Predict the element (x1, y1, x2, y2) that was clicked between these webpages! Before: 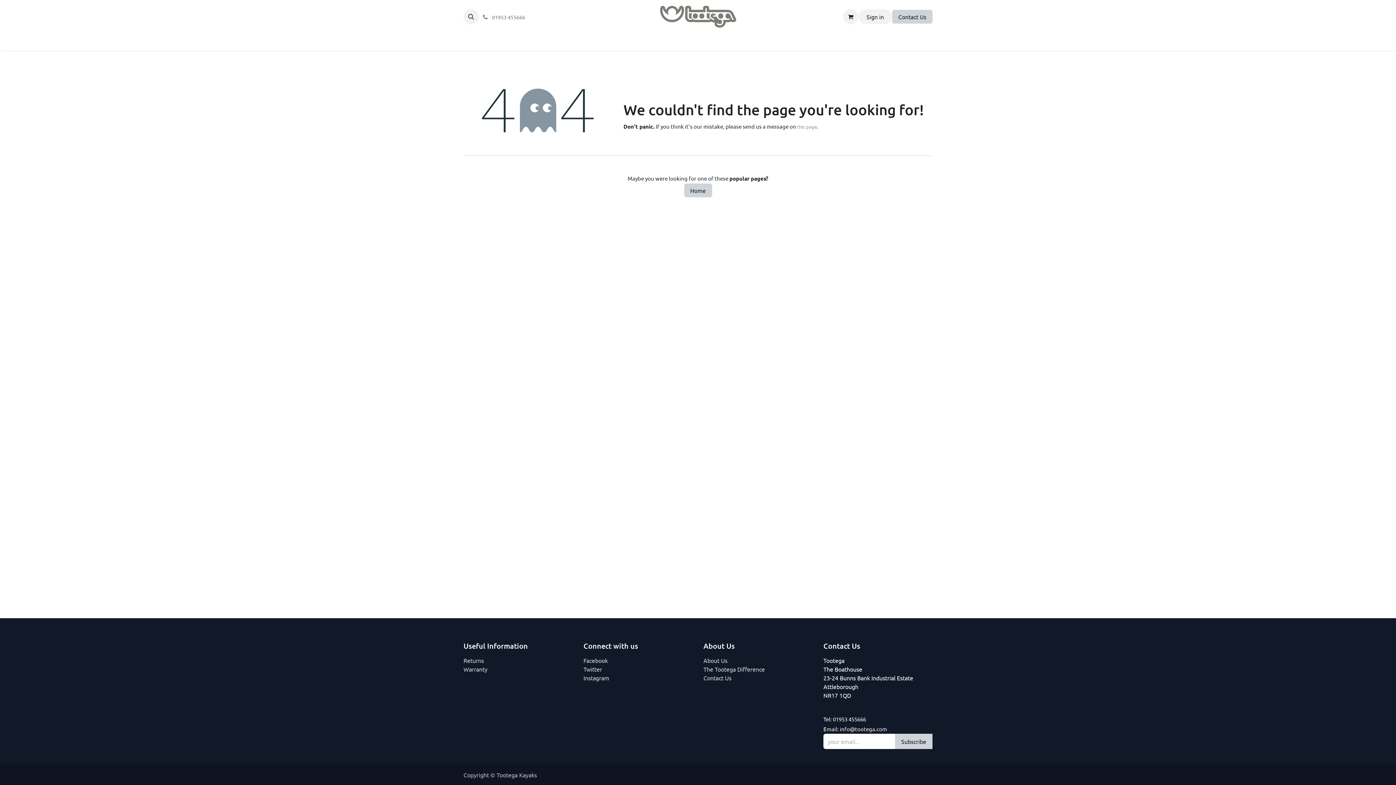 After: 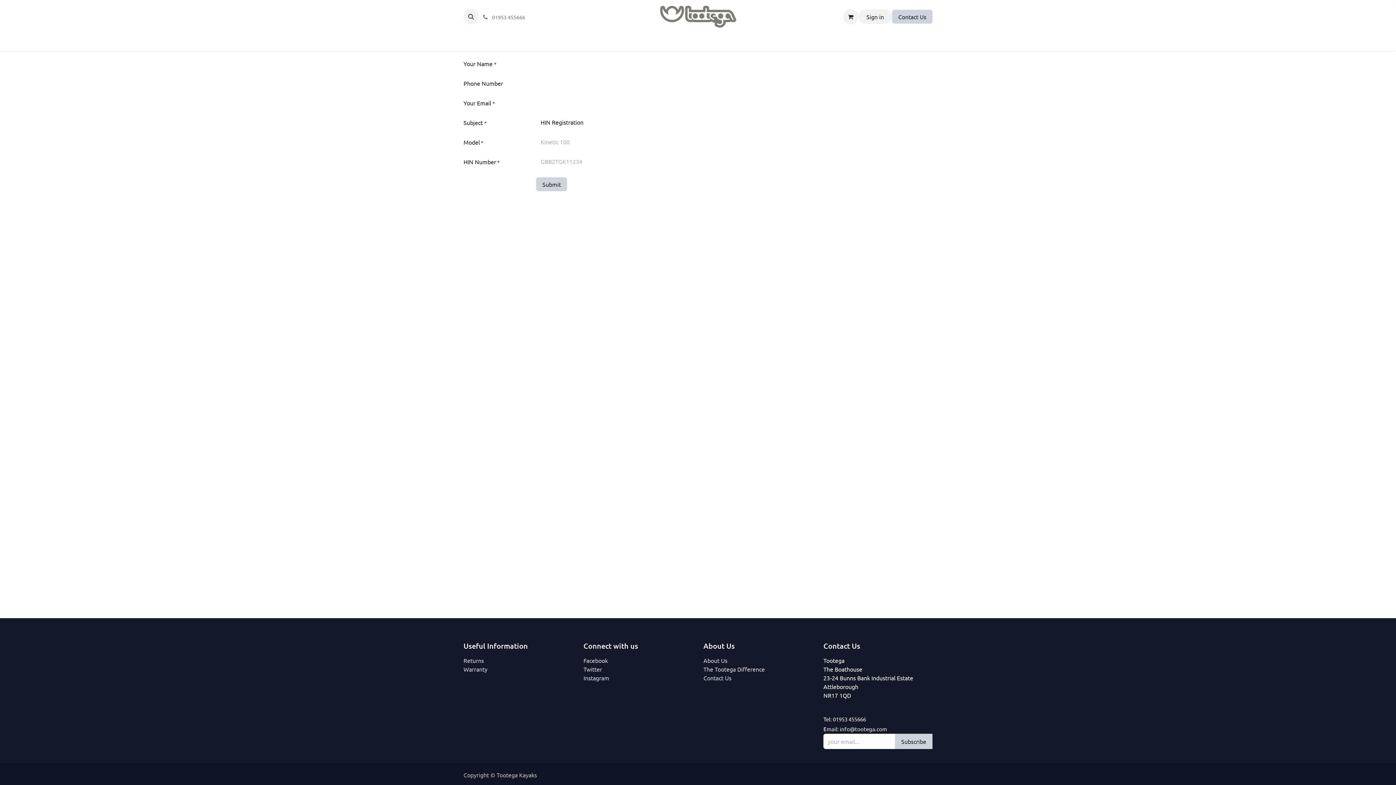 Action: bbox: (740, 33, 794, 48) label: Register Your Boat